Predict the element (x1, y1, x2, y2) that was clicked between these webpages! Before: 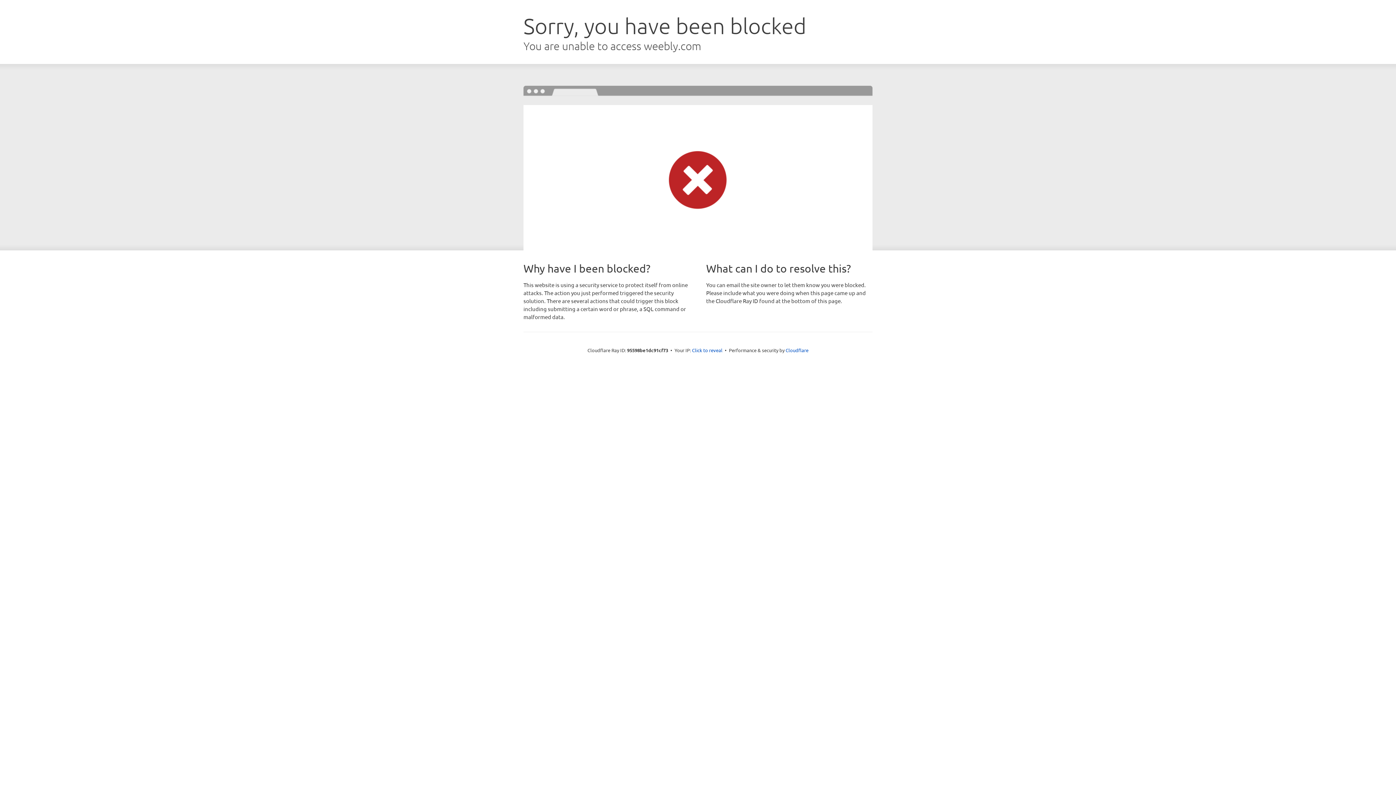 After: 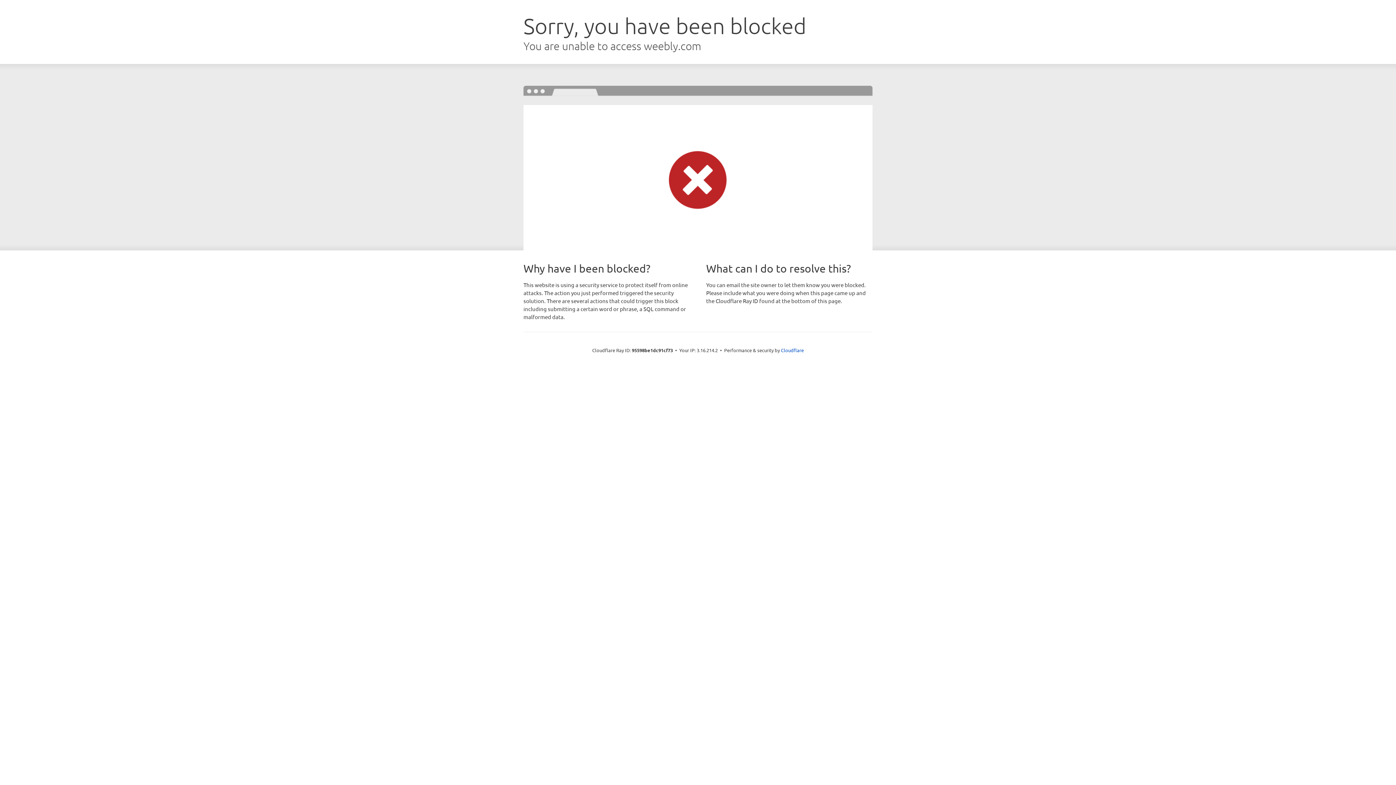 Action: label: Click to reveal bbox: (692, 346, 722, 353)